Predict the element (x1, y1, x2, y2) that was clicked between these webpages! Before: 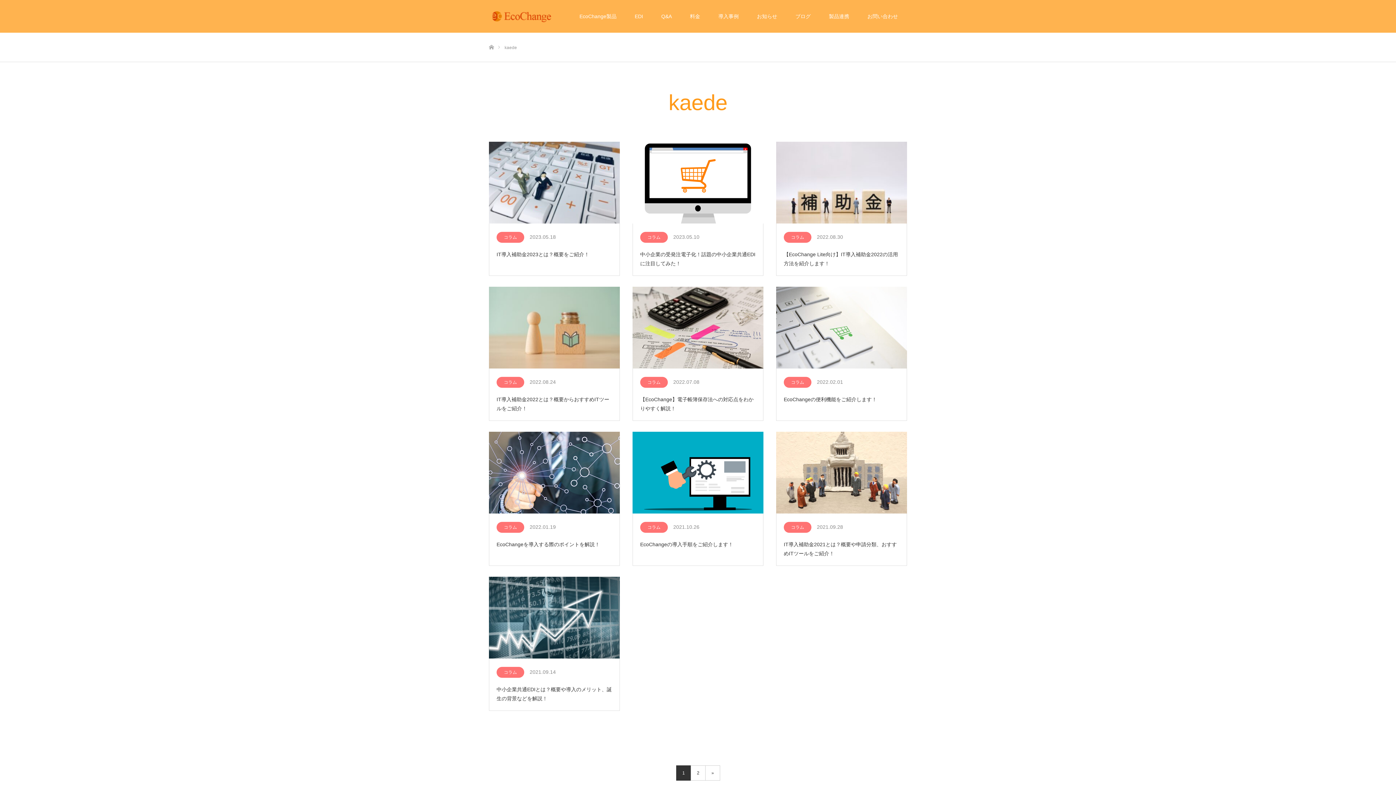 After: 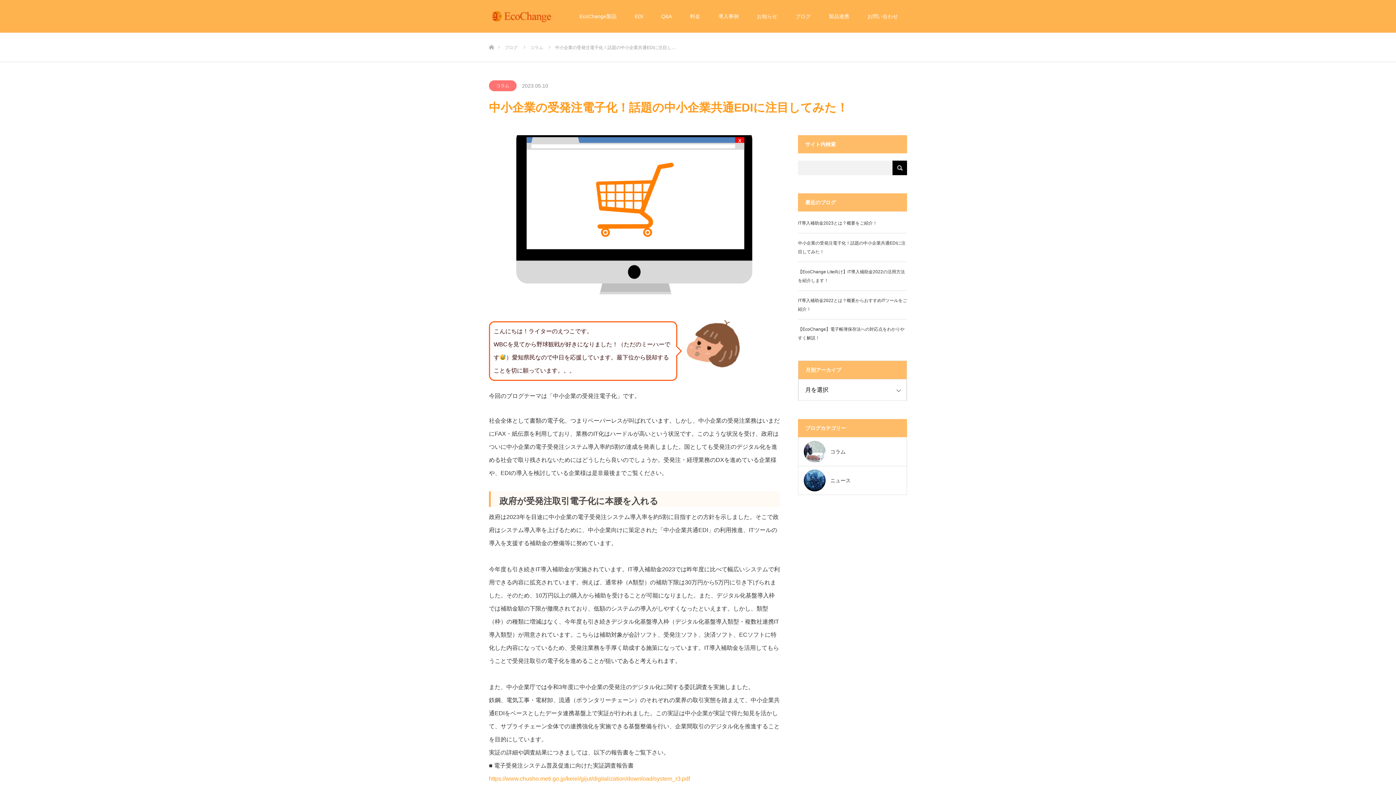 Action: bbox: (633, 250, 763, 268) label: 中小企業の受発注電子化！話題の中小企業共通EDIに注目してみた！